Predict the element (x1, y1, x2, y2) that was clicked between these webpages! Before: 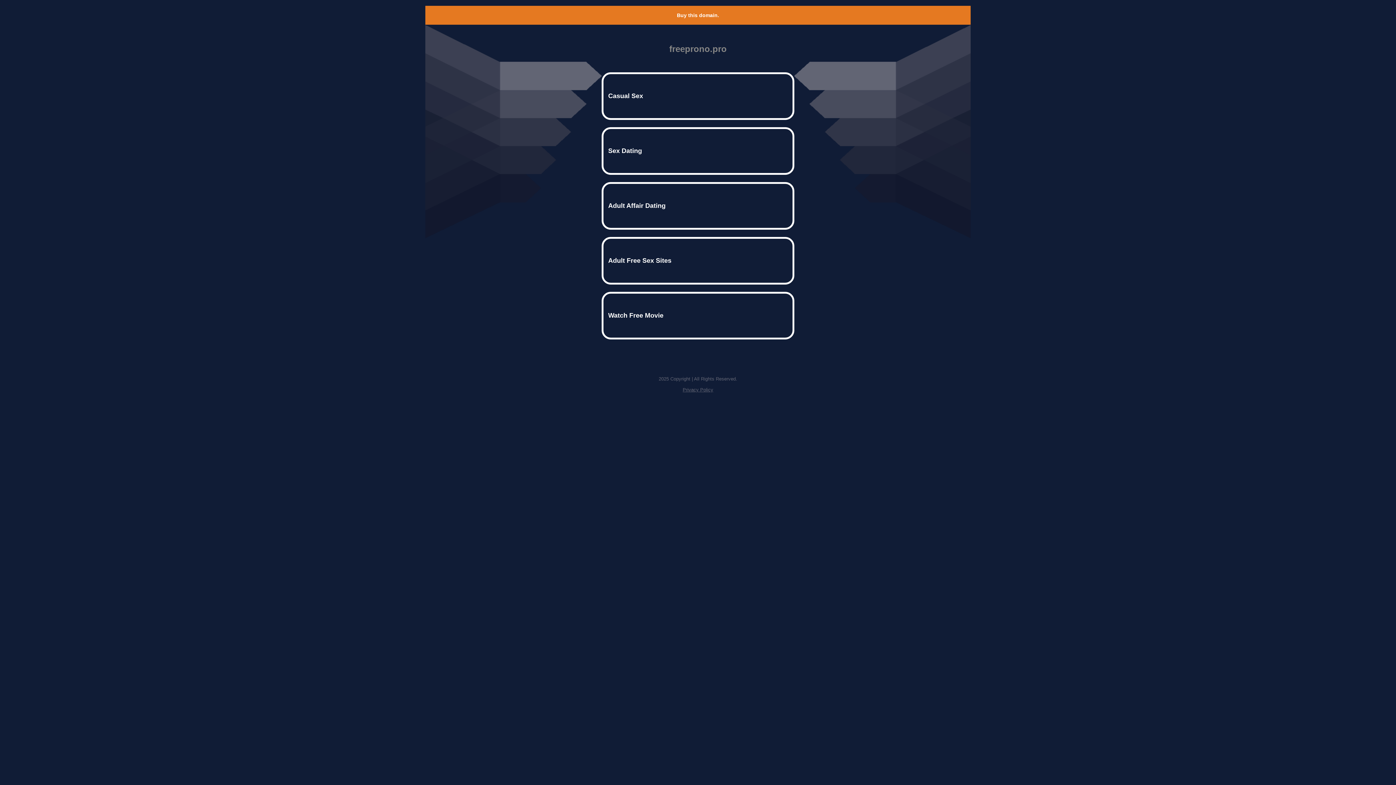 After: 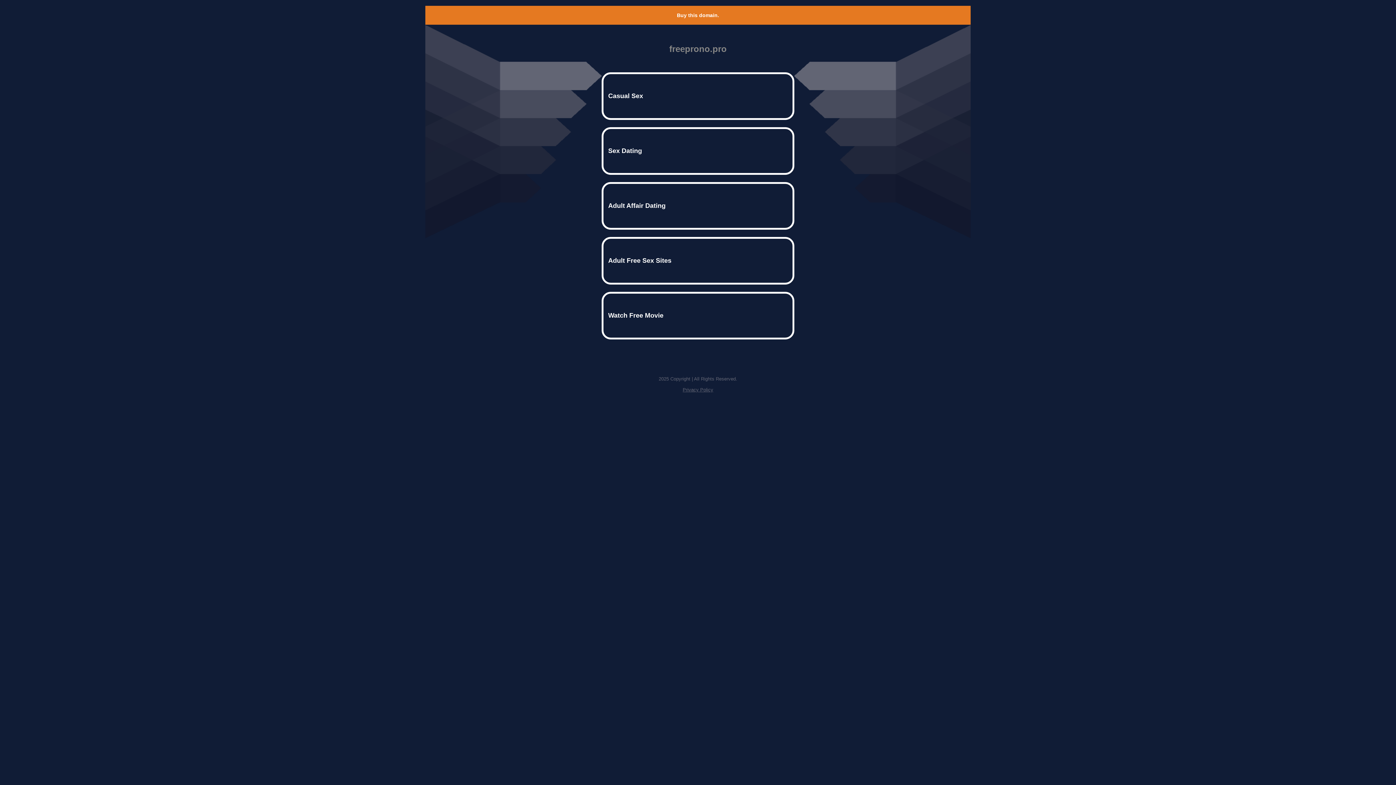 Action: bbox: (682, 387, 713, 392) label: Privacy Policy